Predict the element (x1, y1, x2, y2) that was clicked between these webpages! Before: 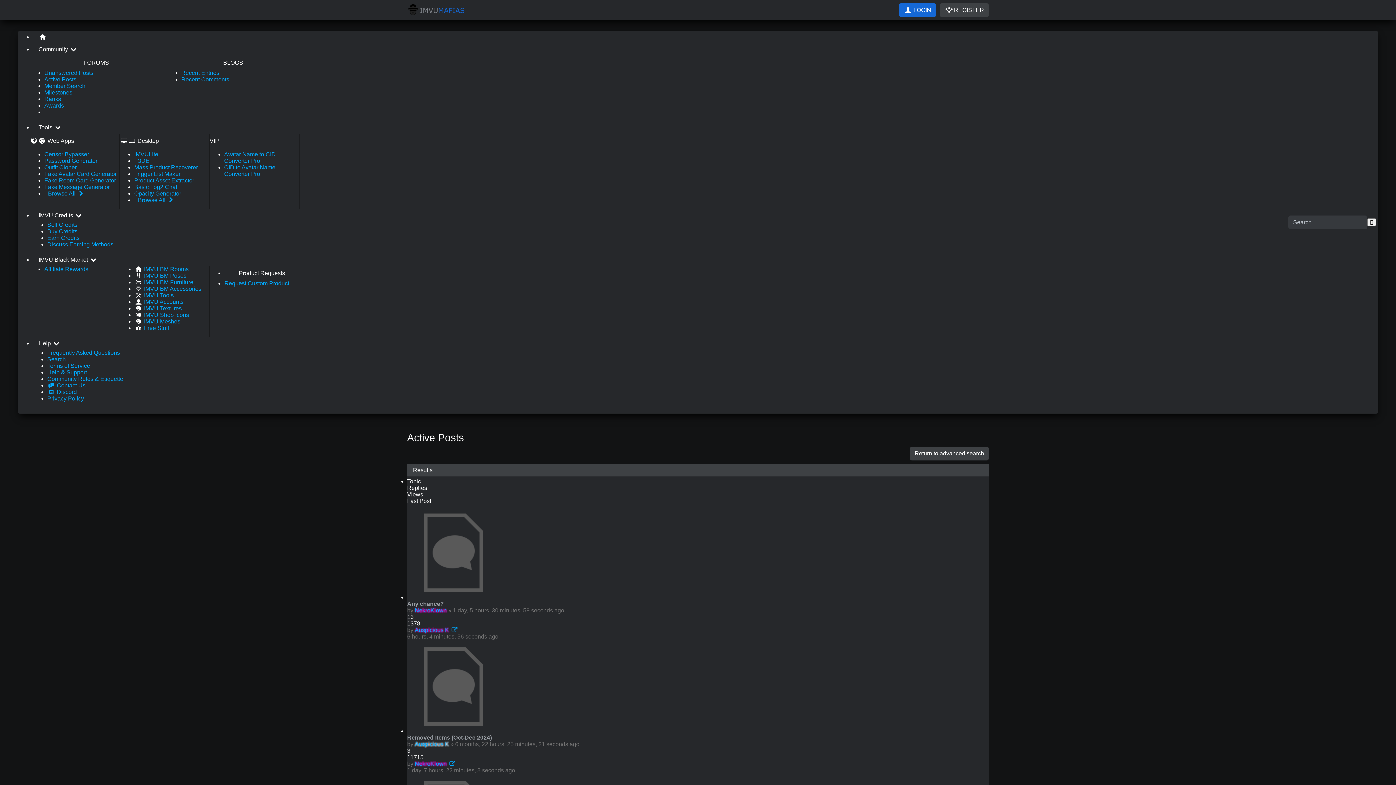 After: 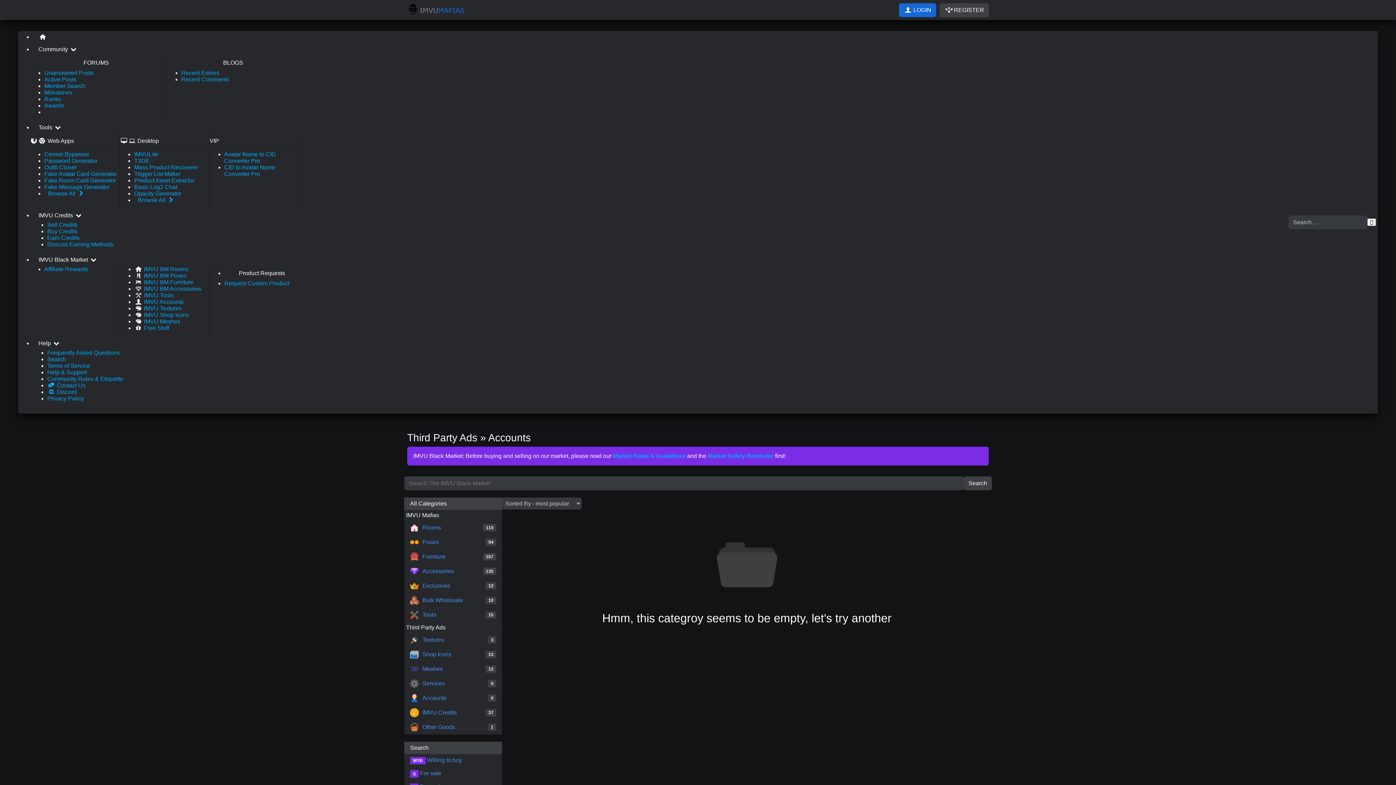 Action: bbox: (134, 298, 183, 305) label:  IMVU Accounts